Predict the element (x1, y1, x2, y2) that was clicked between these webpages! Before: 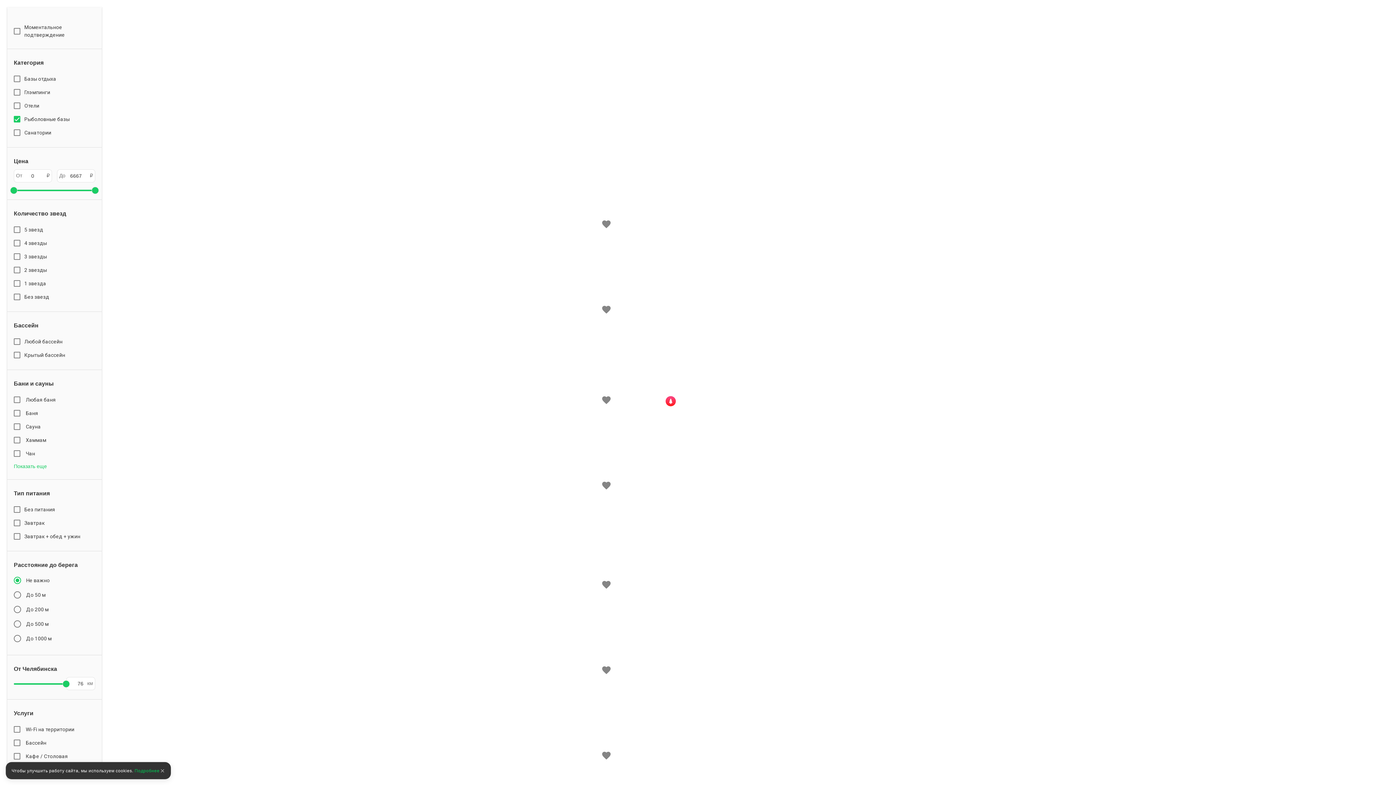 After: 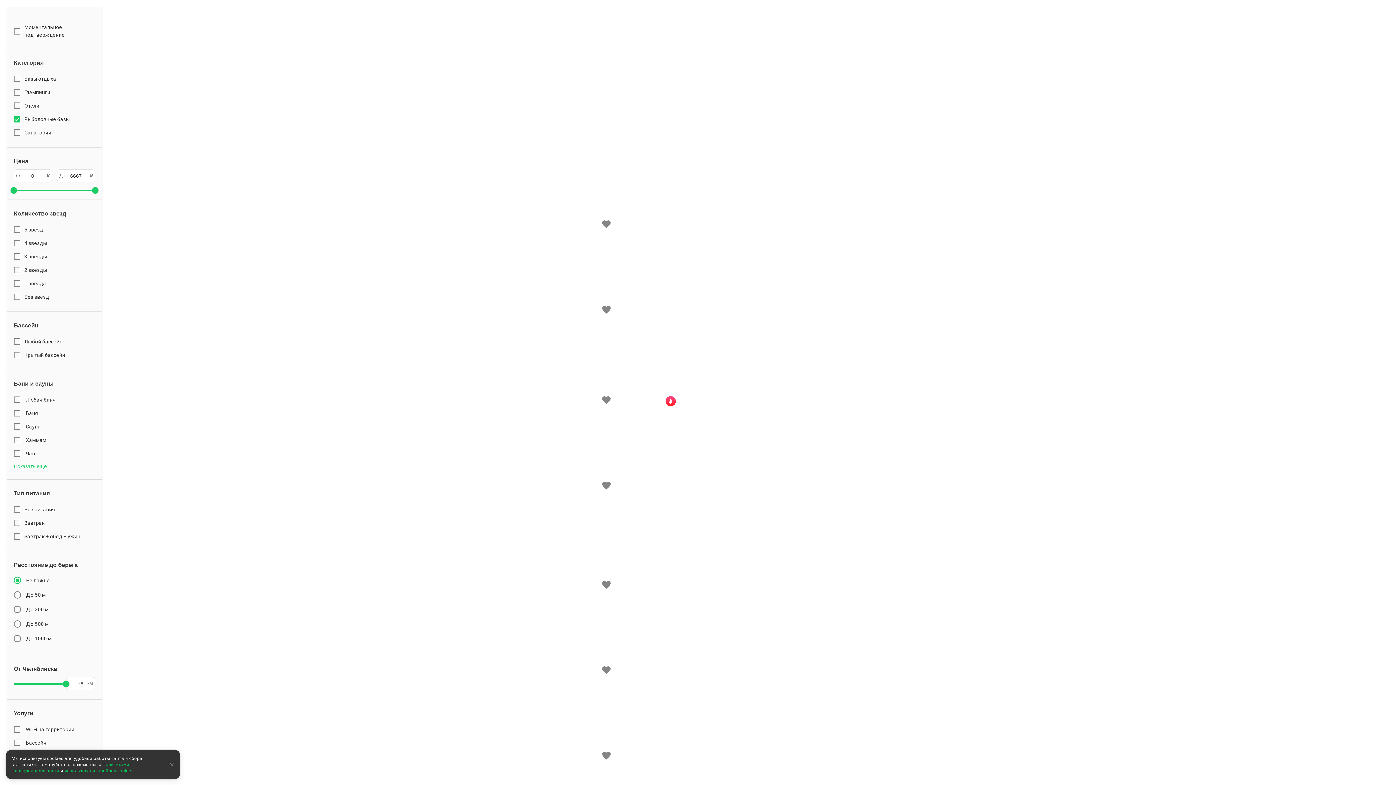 Action: bbox: (134, 768, 159, 773) label: Подробнее